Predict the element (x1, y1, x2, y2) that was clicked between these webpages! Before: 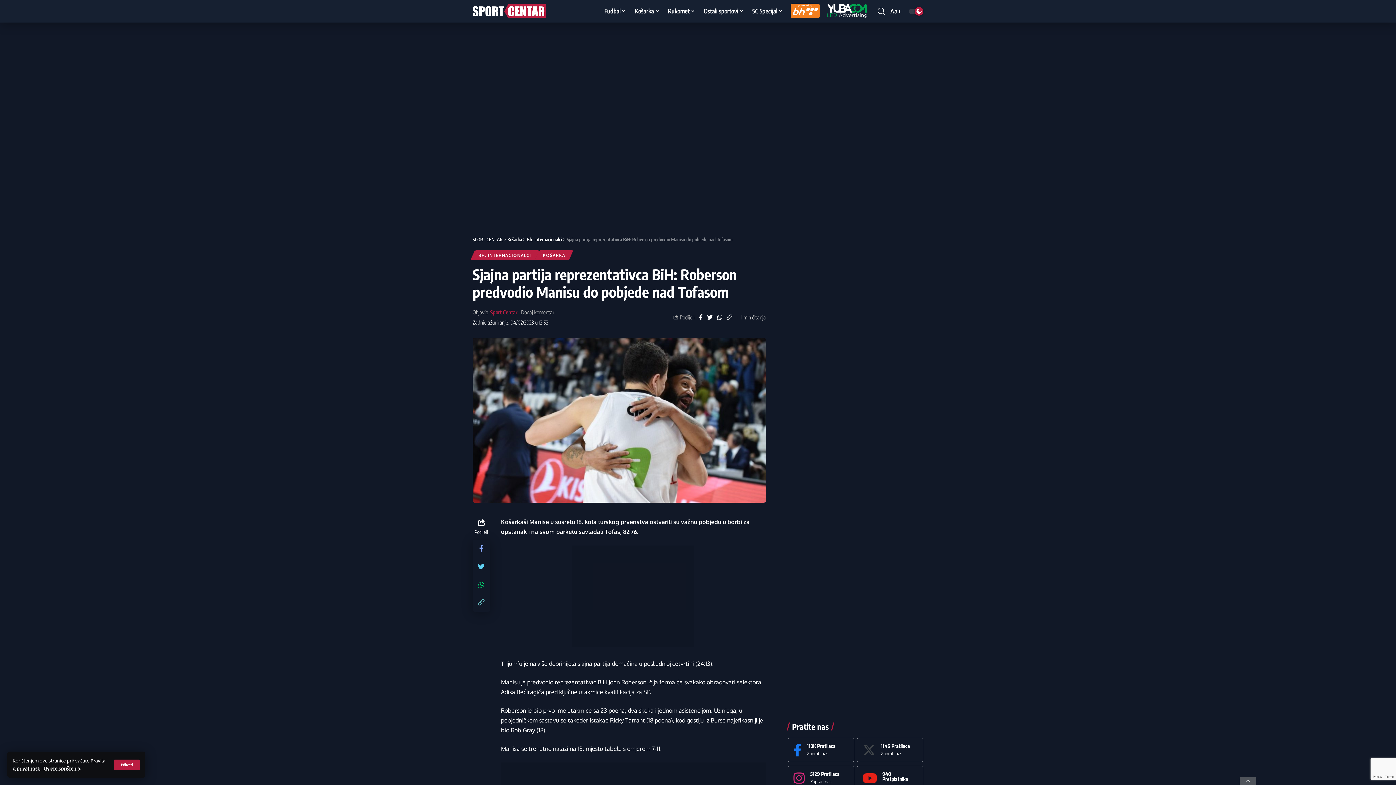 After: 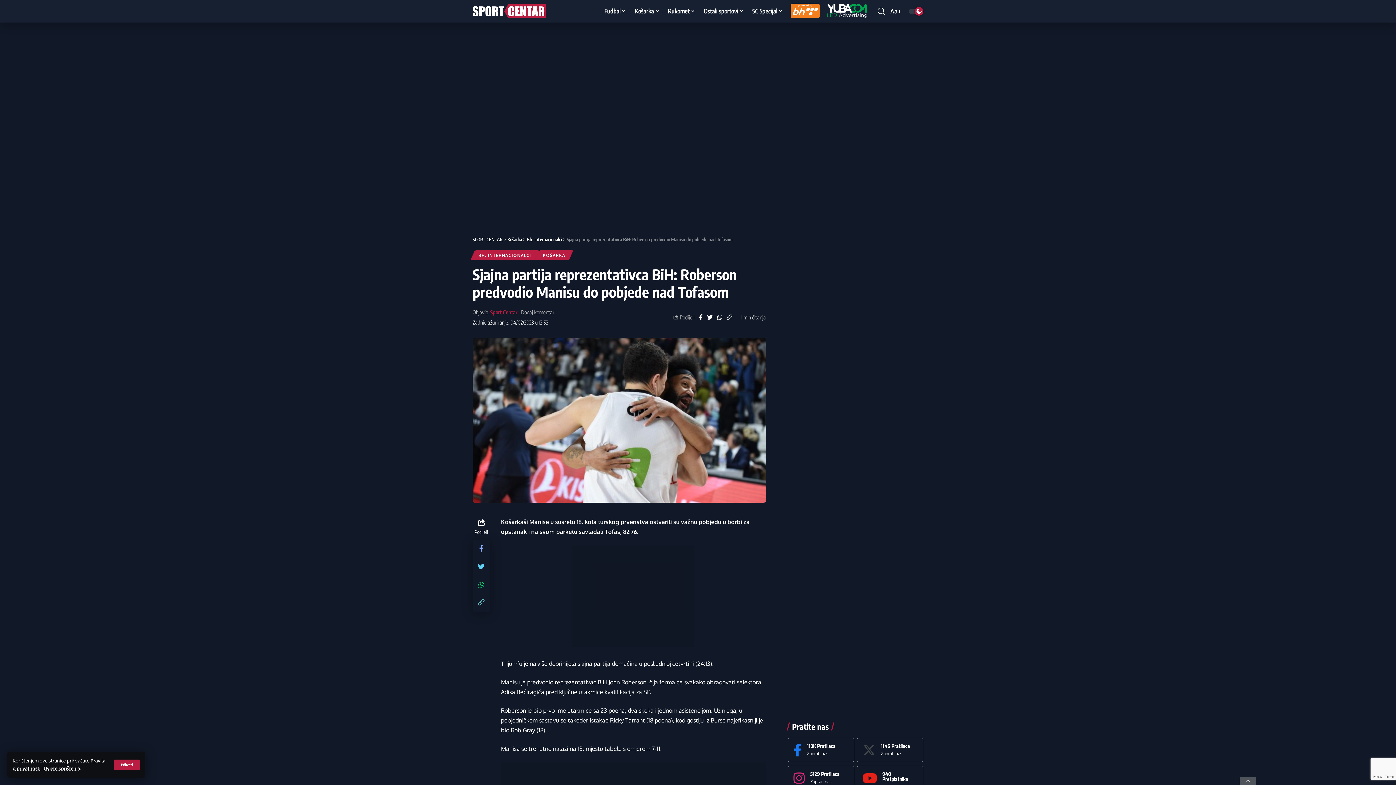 Action: bbox: (827, 6, 867, 13)